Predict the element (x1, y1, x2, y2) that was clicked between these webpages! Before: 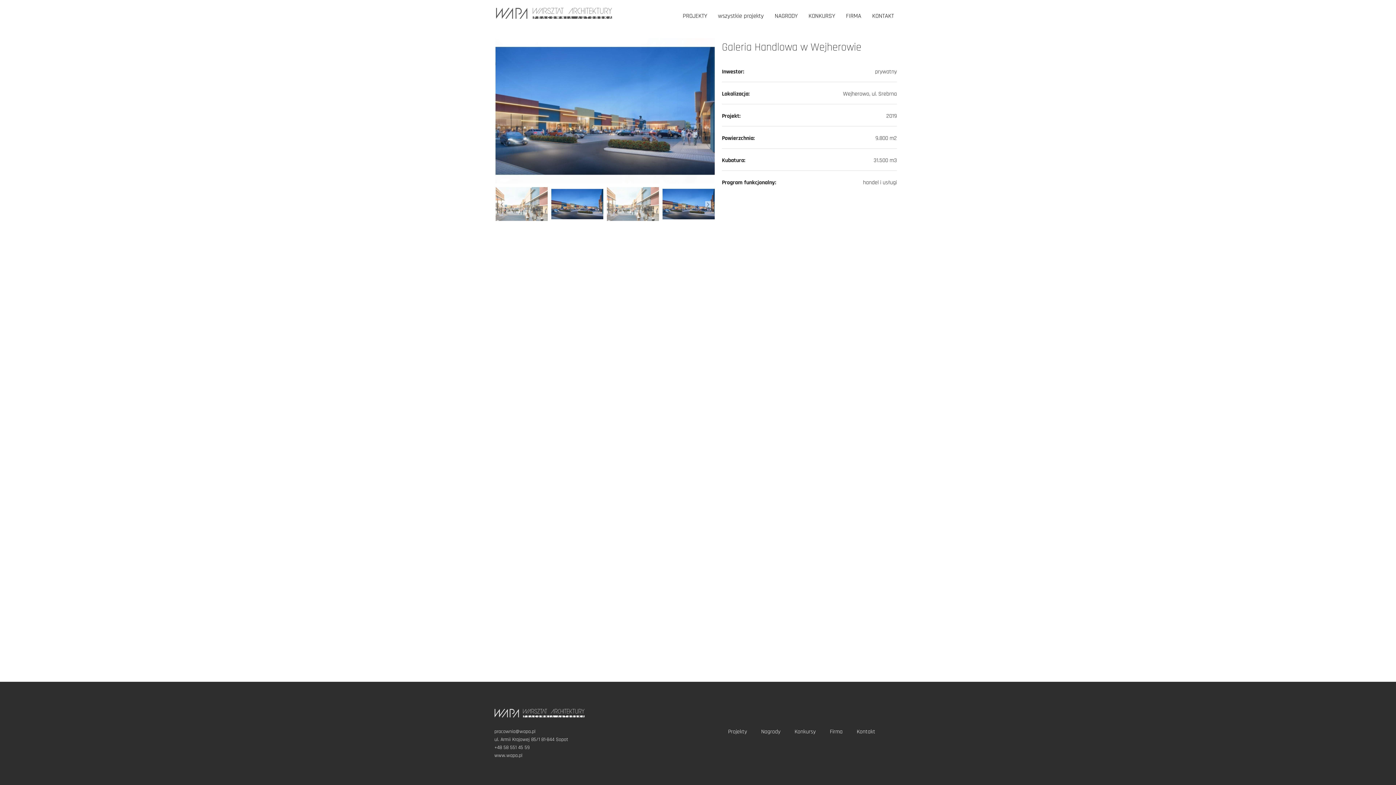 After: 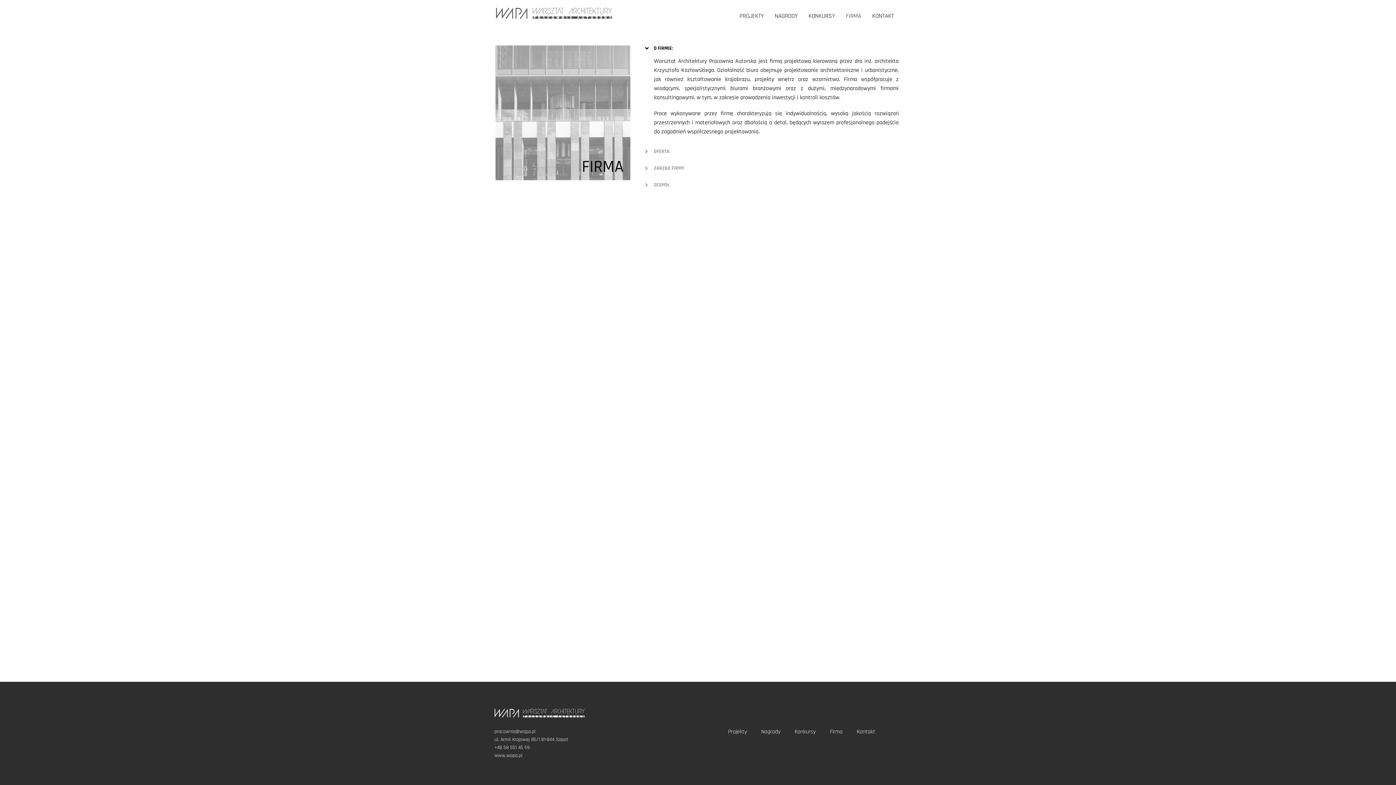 Action: label: Firma bbox: (830, 727, 842, 736)